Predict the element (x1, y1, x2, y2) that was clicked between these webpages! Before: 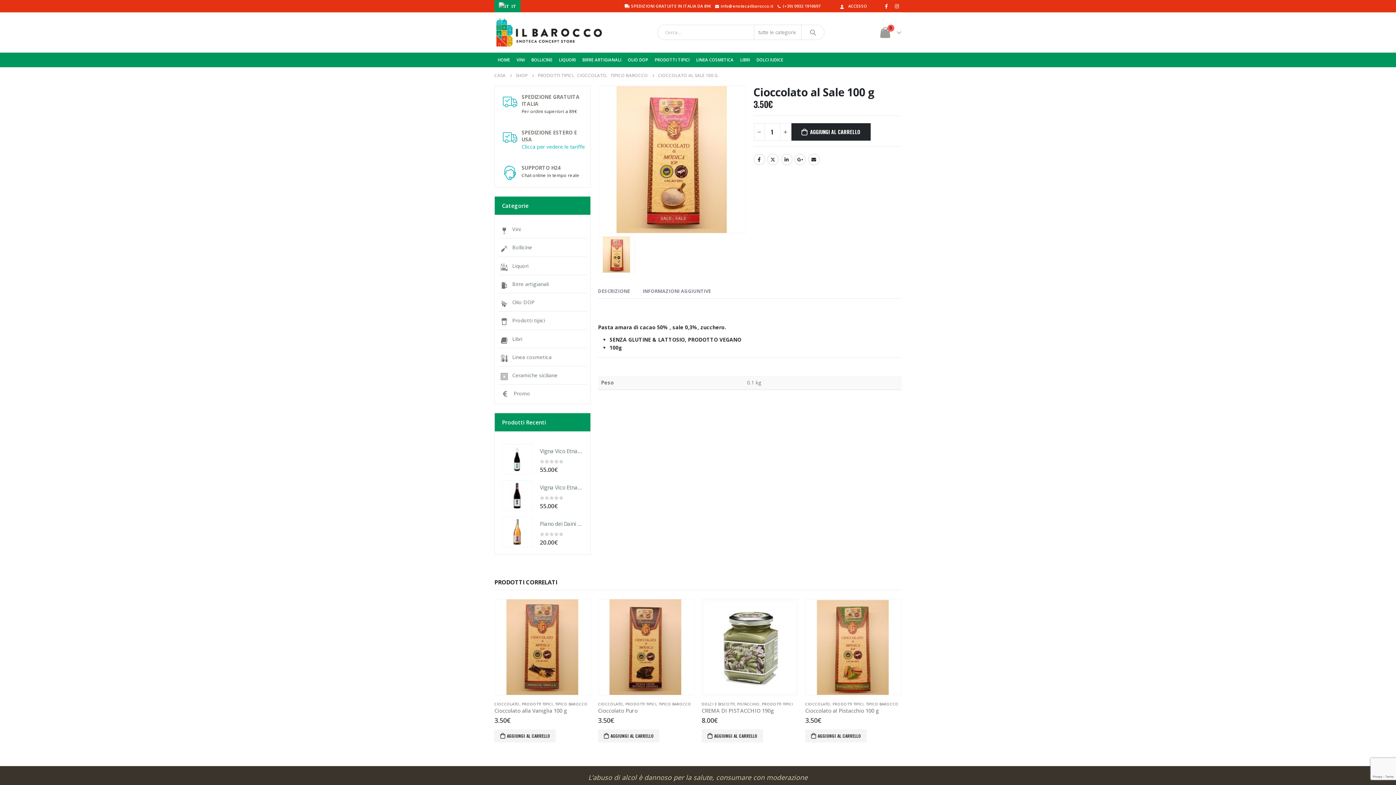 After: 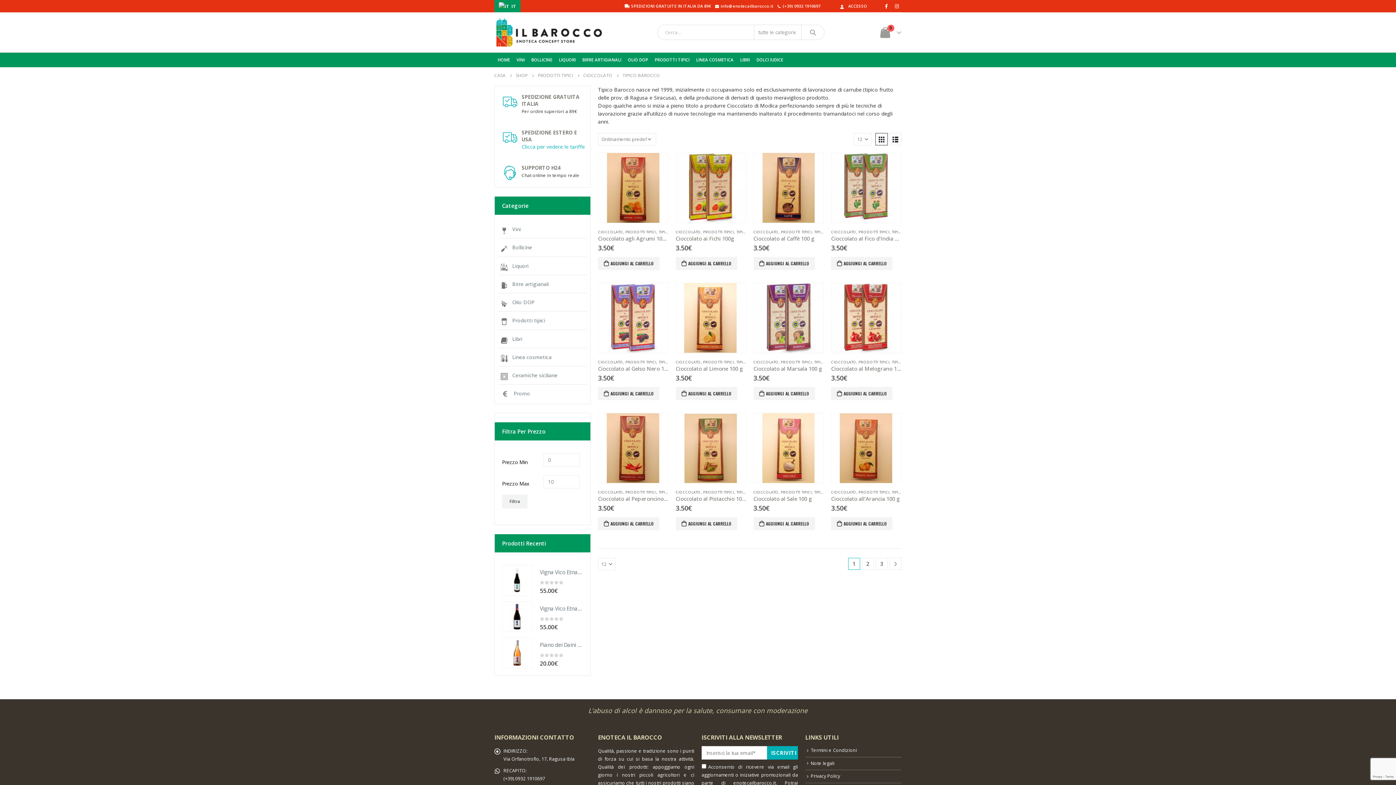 Action: label: TIPICO BAROCCO bbox: (610, 71, 648, 79)